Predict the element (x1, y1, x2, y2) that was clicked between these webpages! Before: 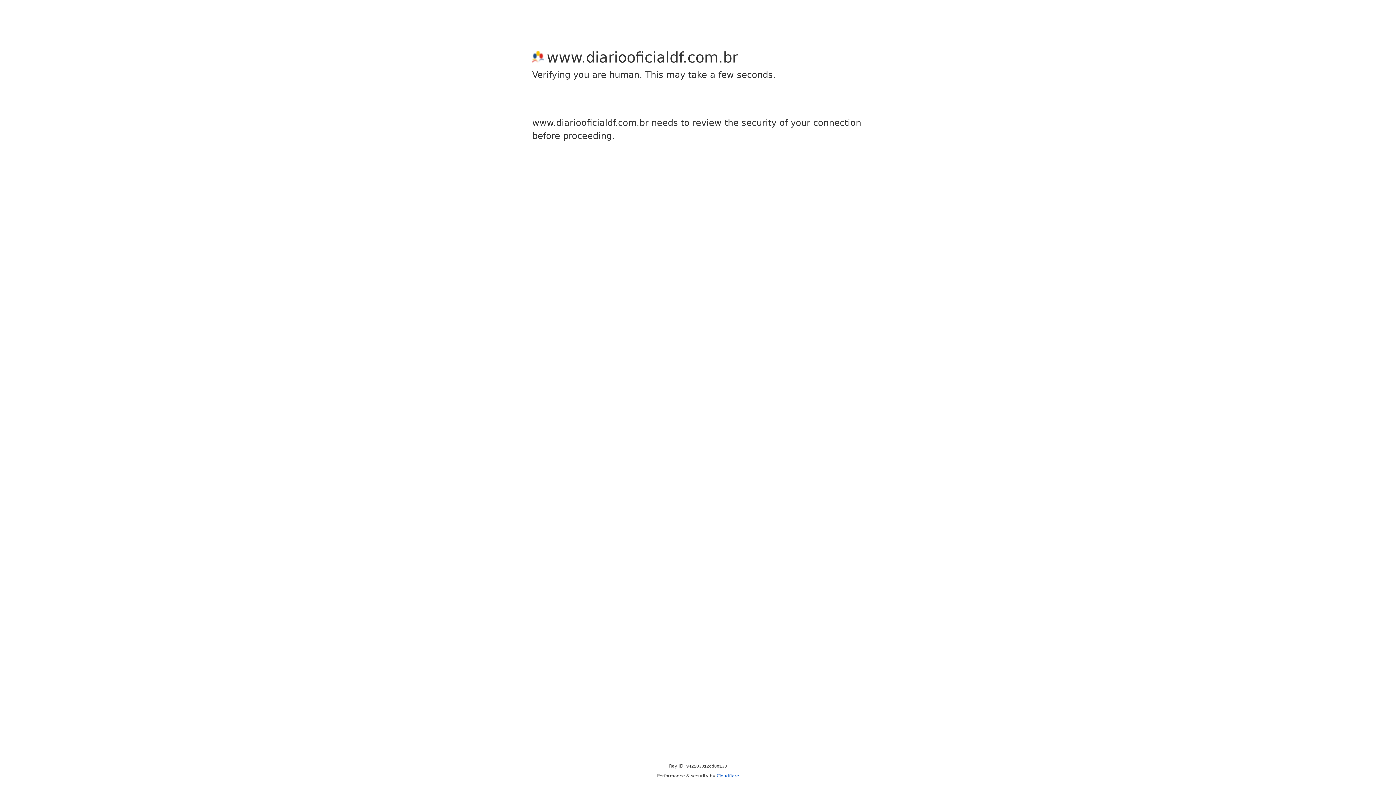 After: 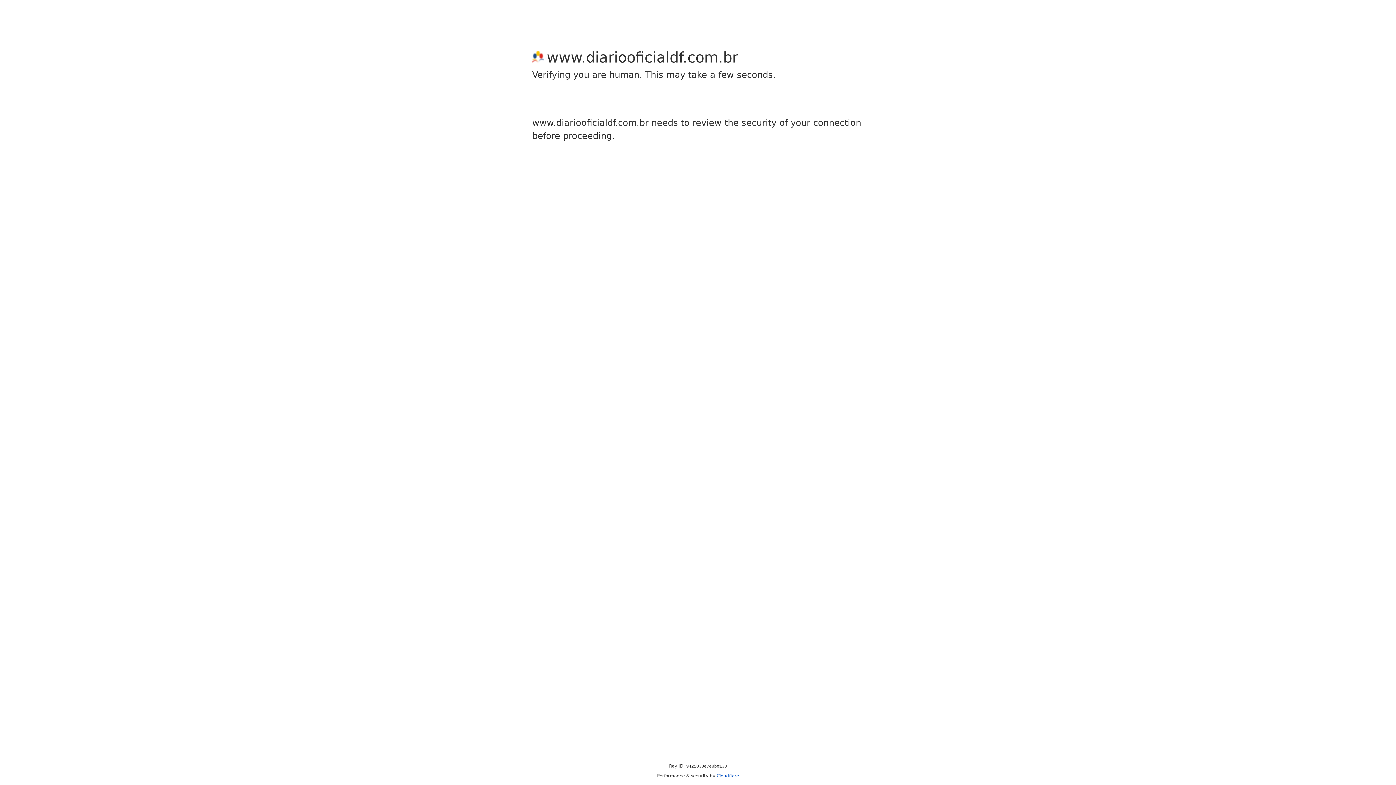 Action: bbox: (716, 773, 739, 778) label: Cloudflare